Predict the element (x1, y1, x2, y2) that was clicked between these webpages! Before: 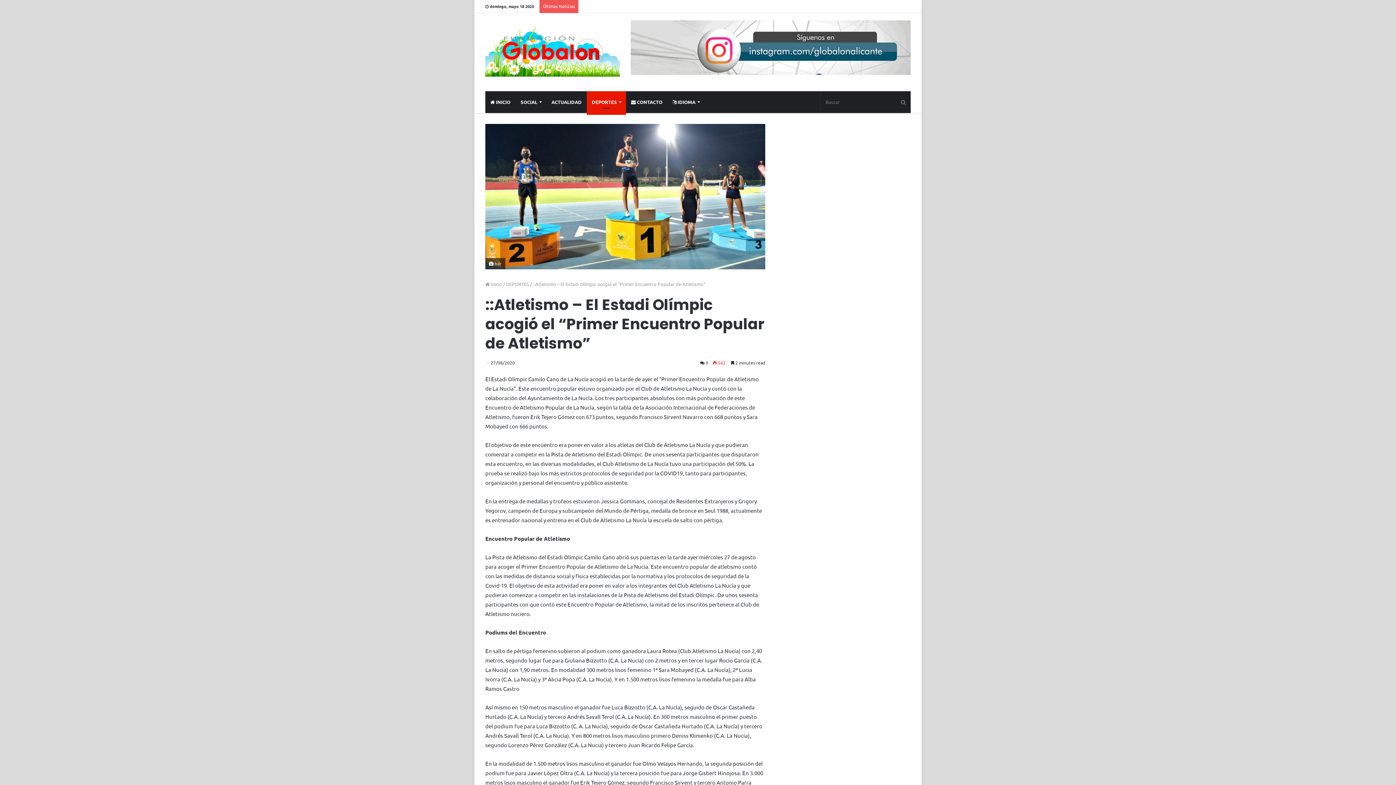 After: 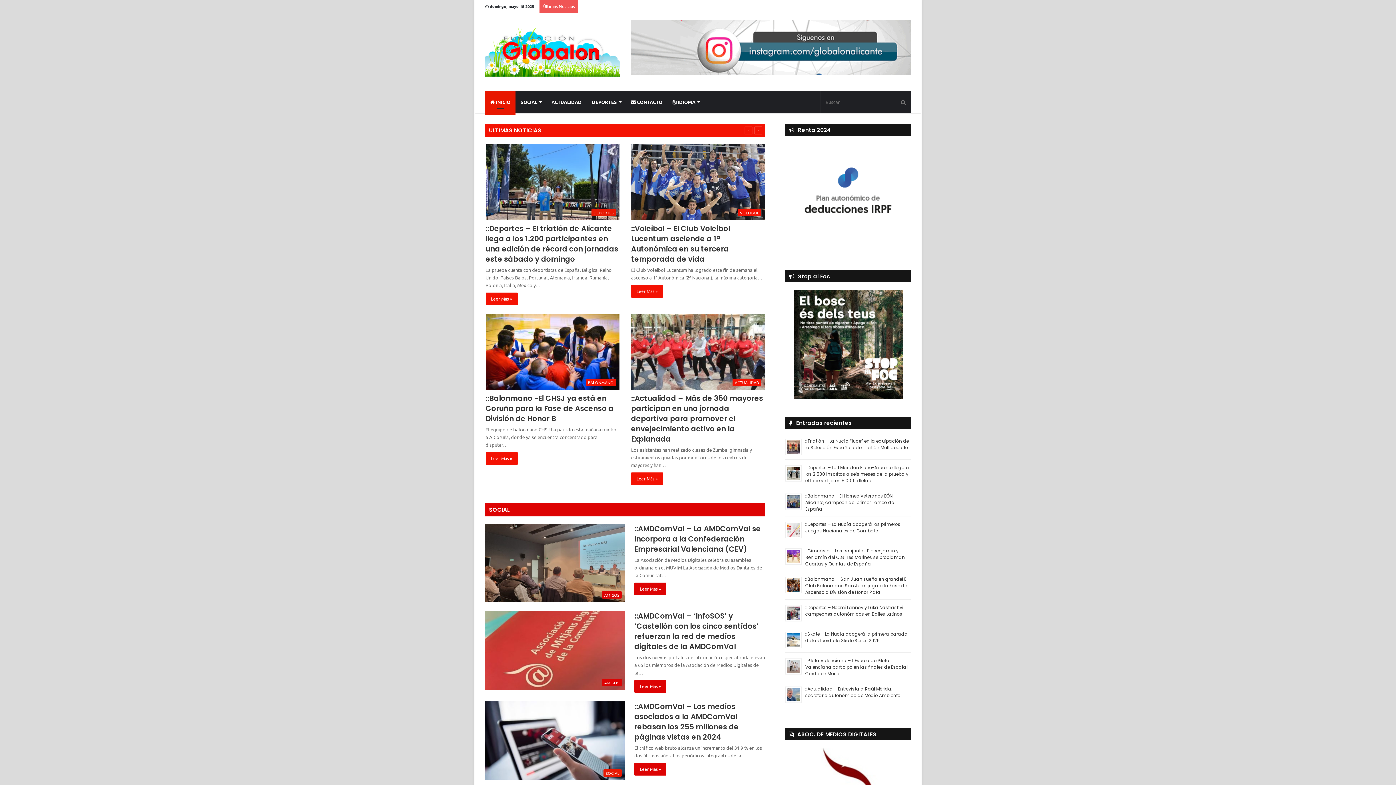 Action: label:  Inicio bbox: (485, 281, 502, 287)